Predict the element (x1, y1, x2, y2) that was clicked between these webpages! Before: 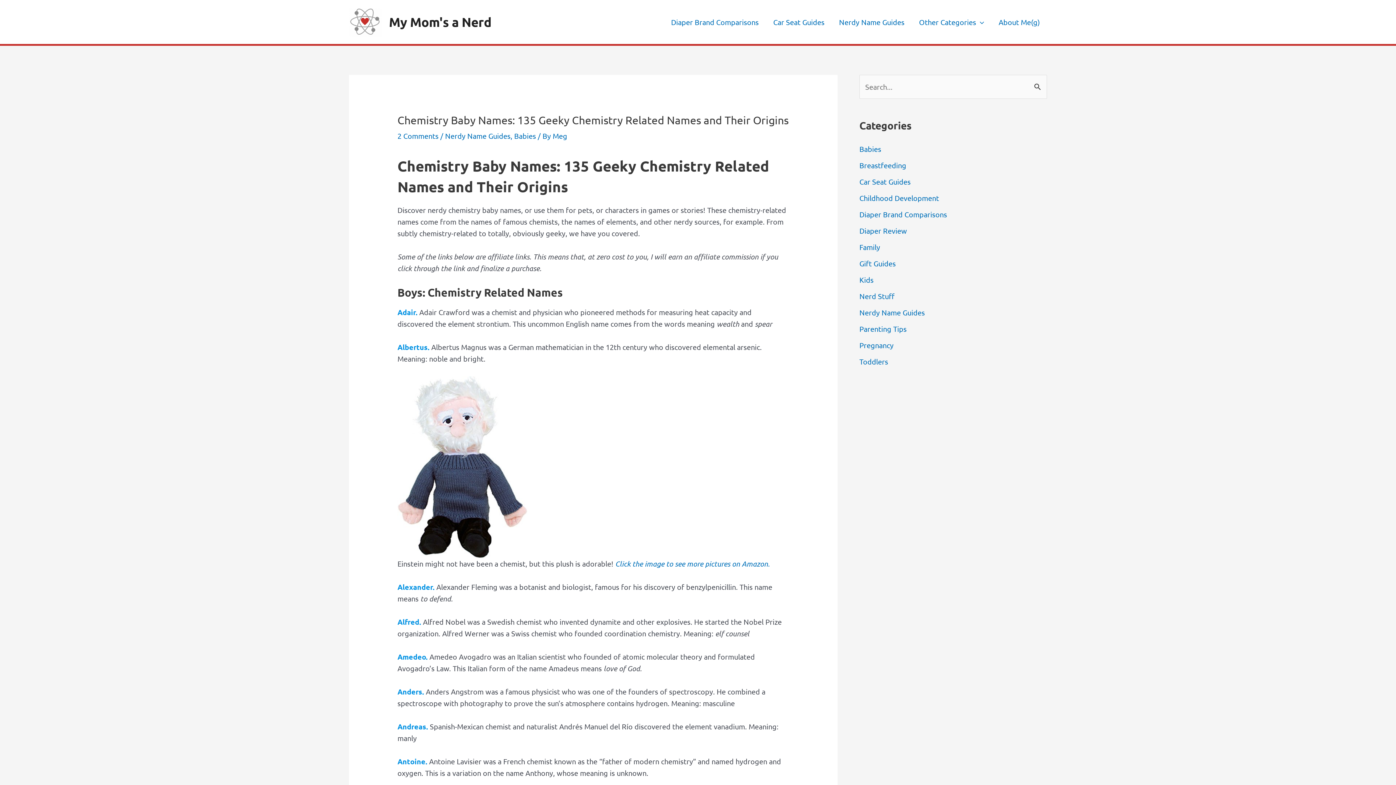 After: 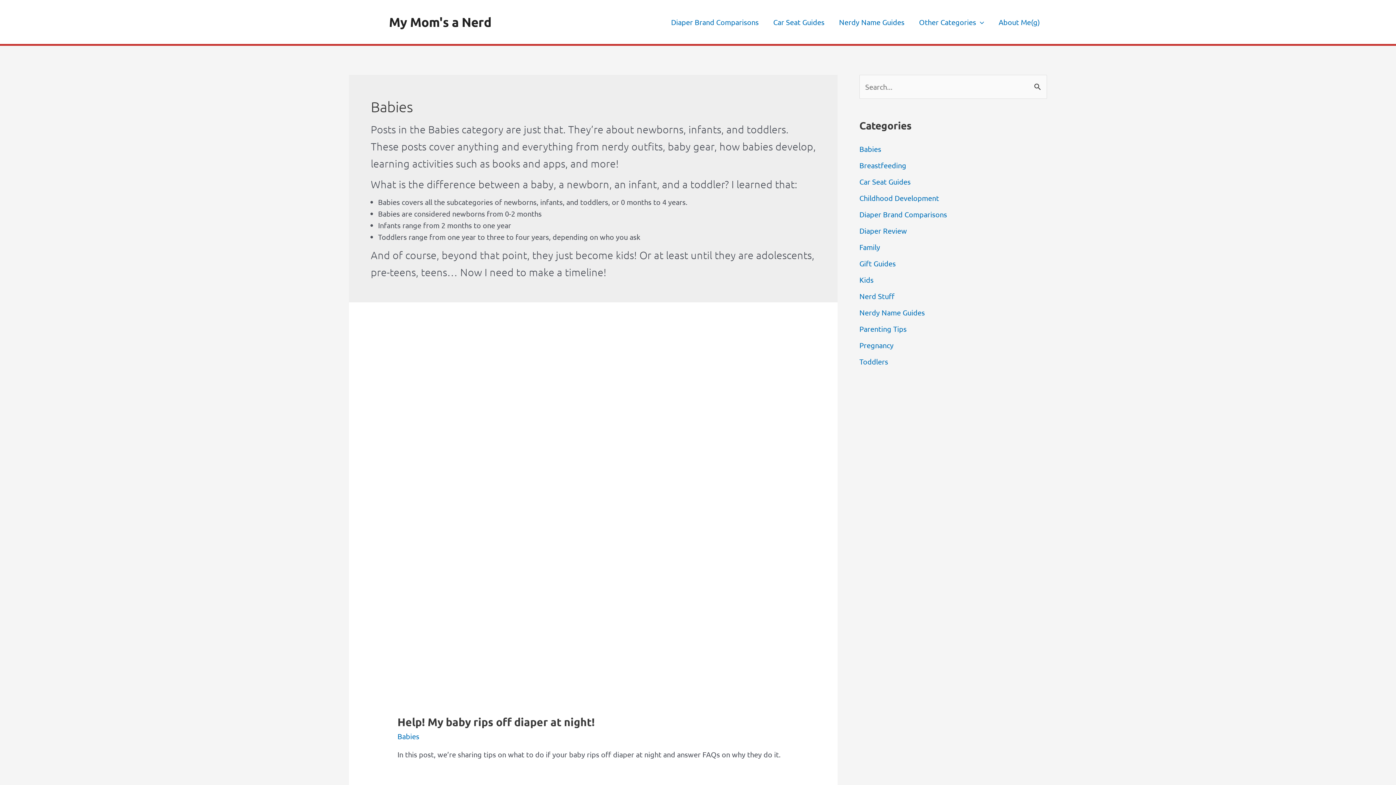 Action: bbox: (859, 144, 881, 153) label: Babies